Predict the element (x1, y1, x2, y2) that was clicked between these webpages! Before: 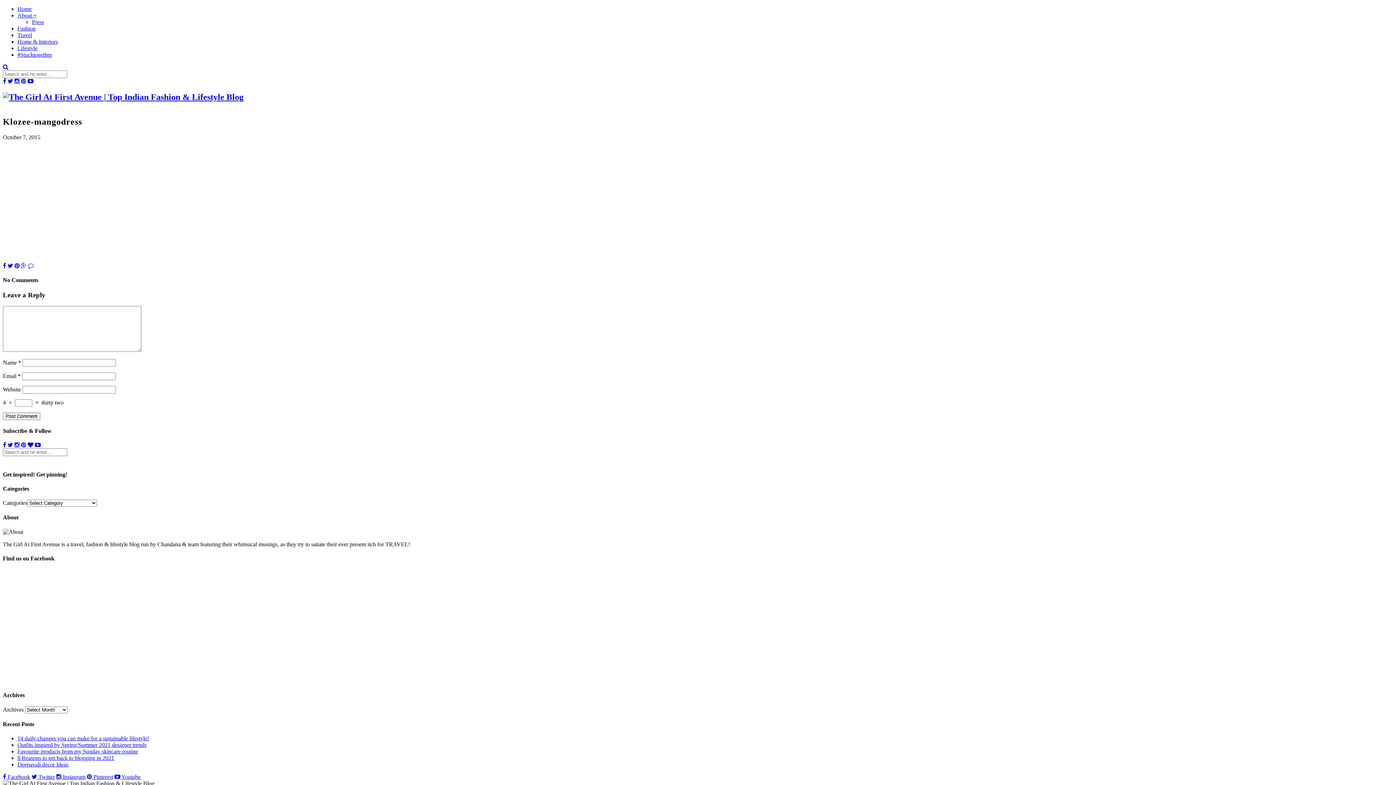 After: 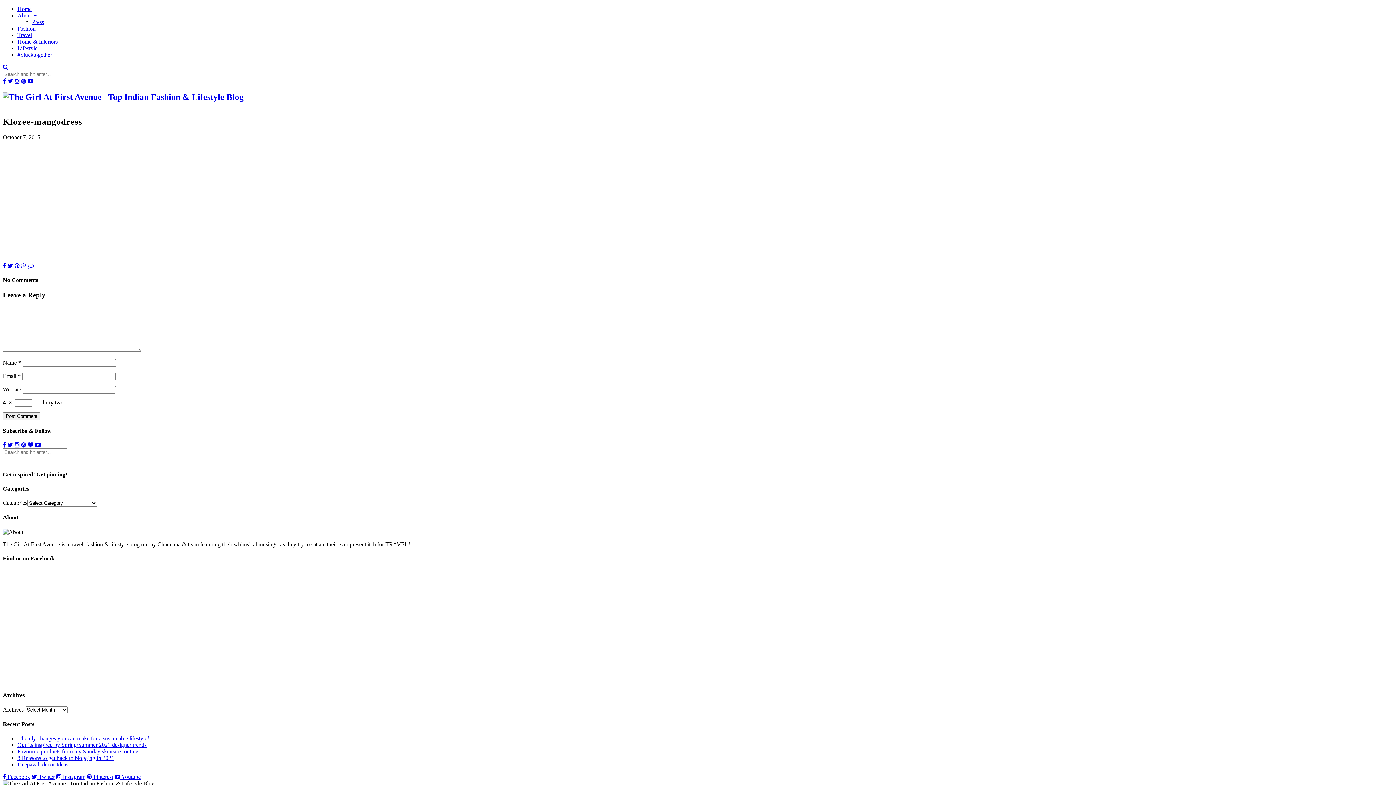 Action: bbox: (21, 442, 26, 448)